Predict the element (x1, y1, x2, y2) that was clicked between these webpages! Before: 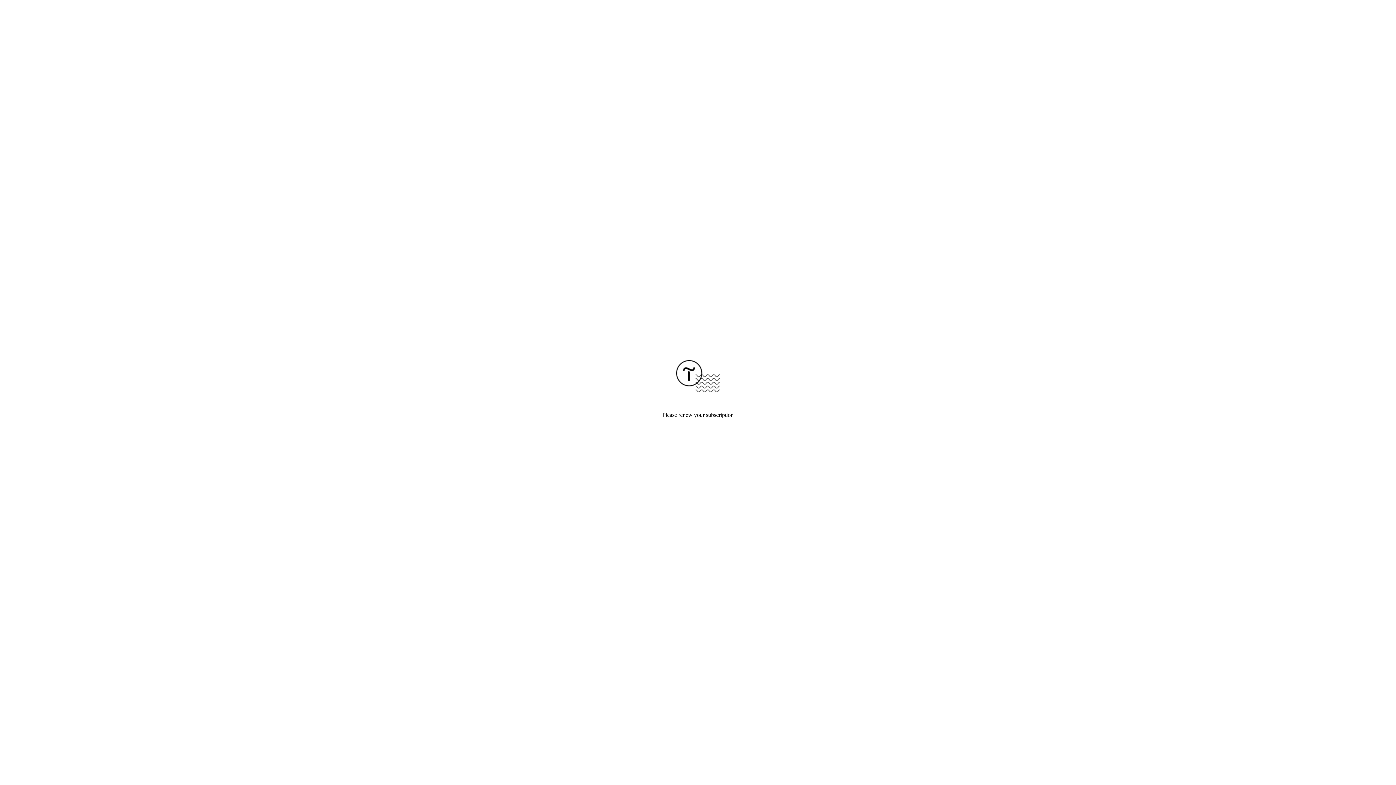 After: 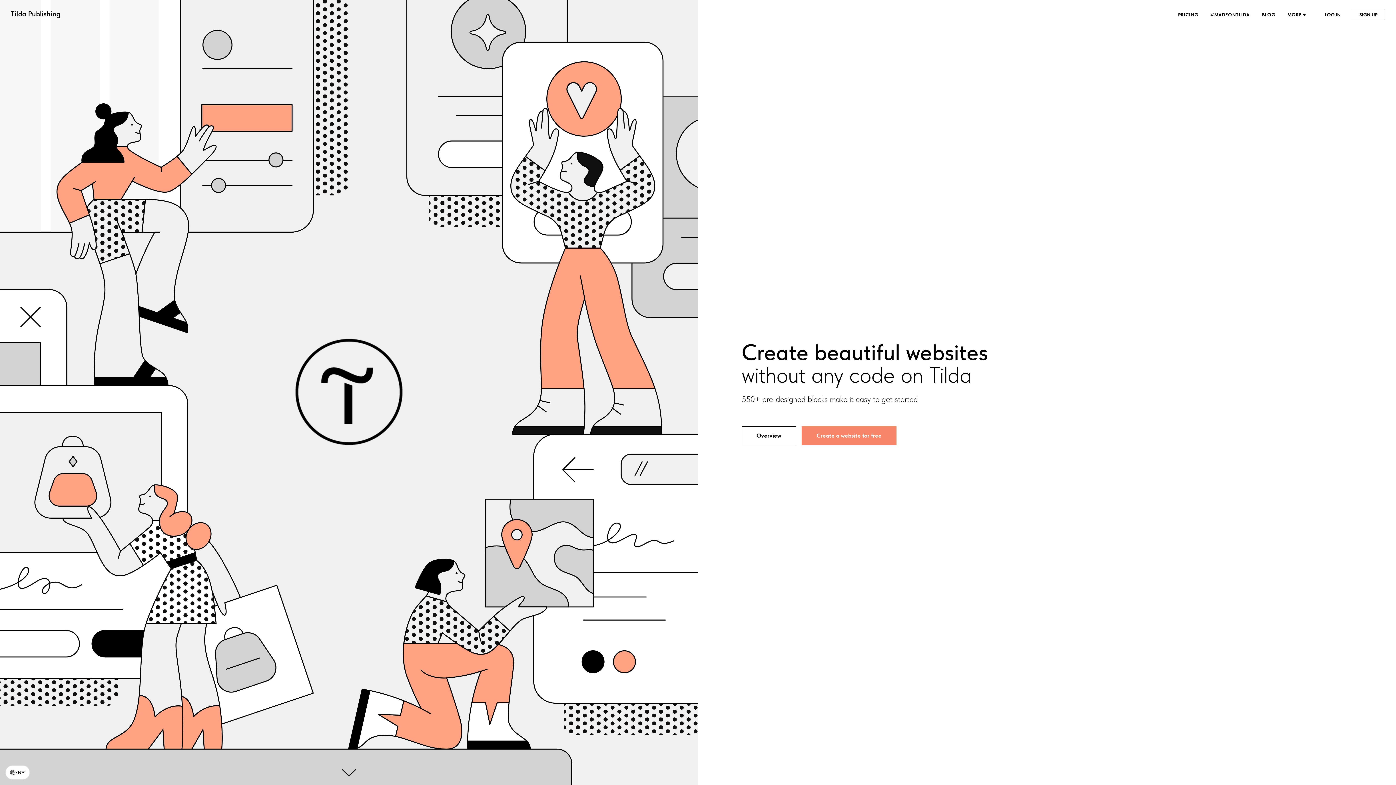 Action: bbox: (676, 387, 720, 393)